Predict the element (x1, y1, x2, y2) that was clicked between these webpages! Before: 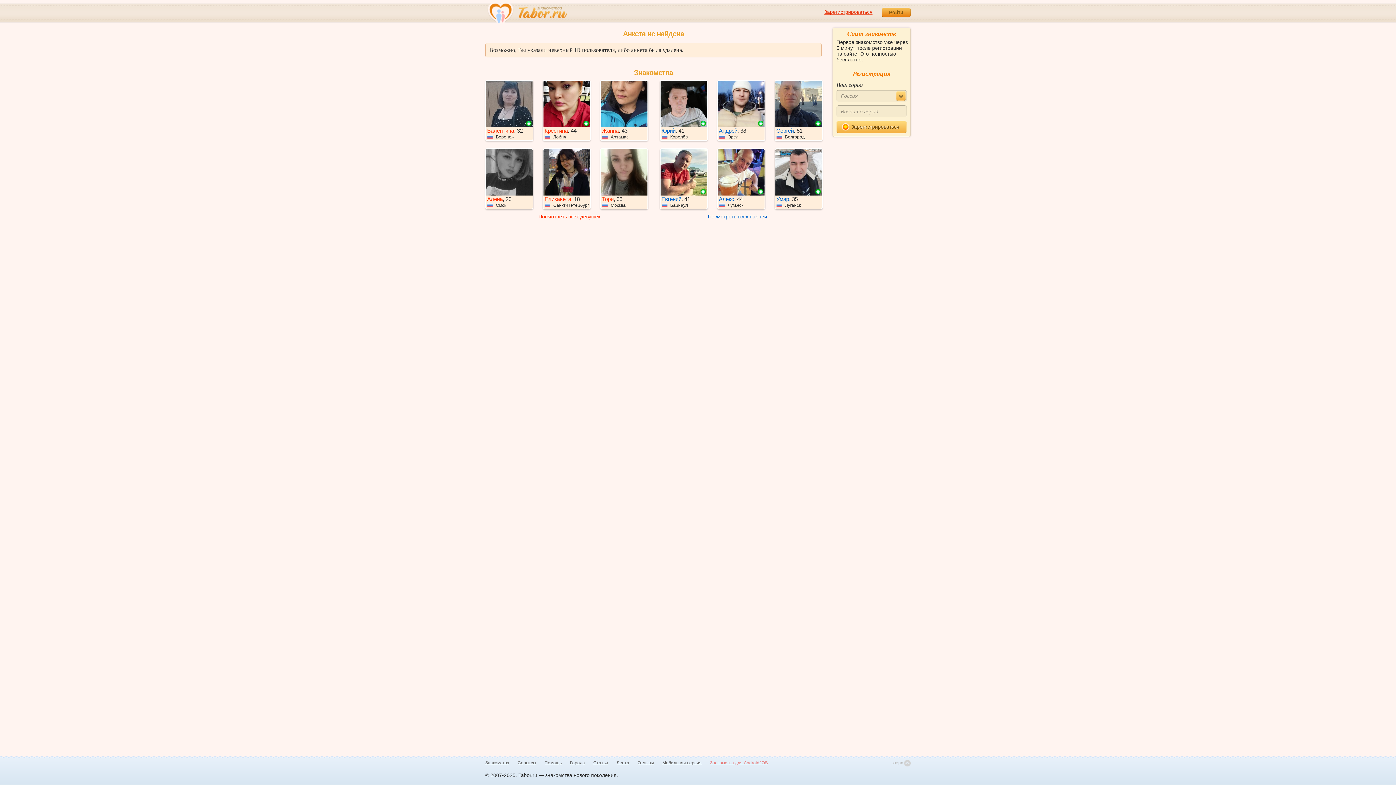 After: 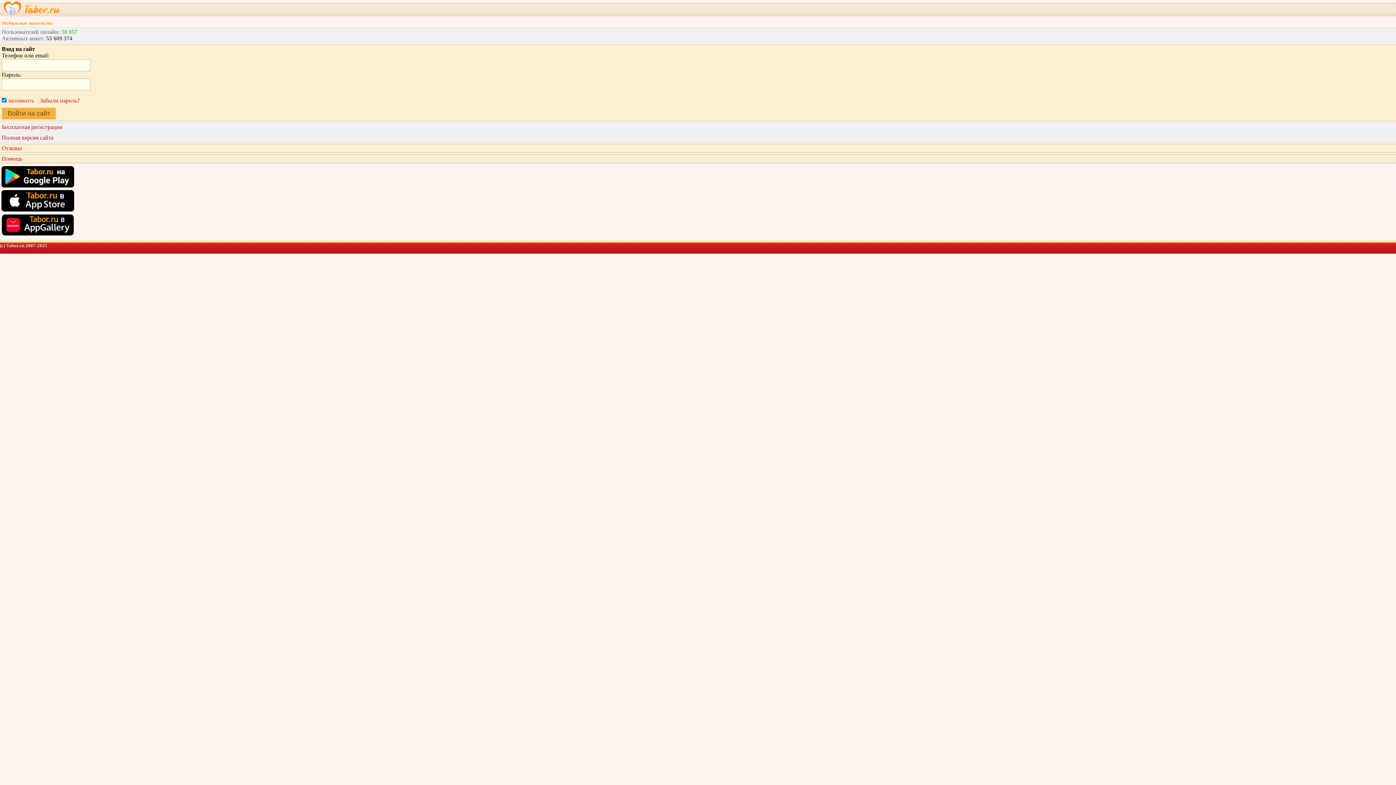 Action: bbox: (662, 760, 701, 766) label: Мобильная версия